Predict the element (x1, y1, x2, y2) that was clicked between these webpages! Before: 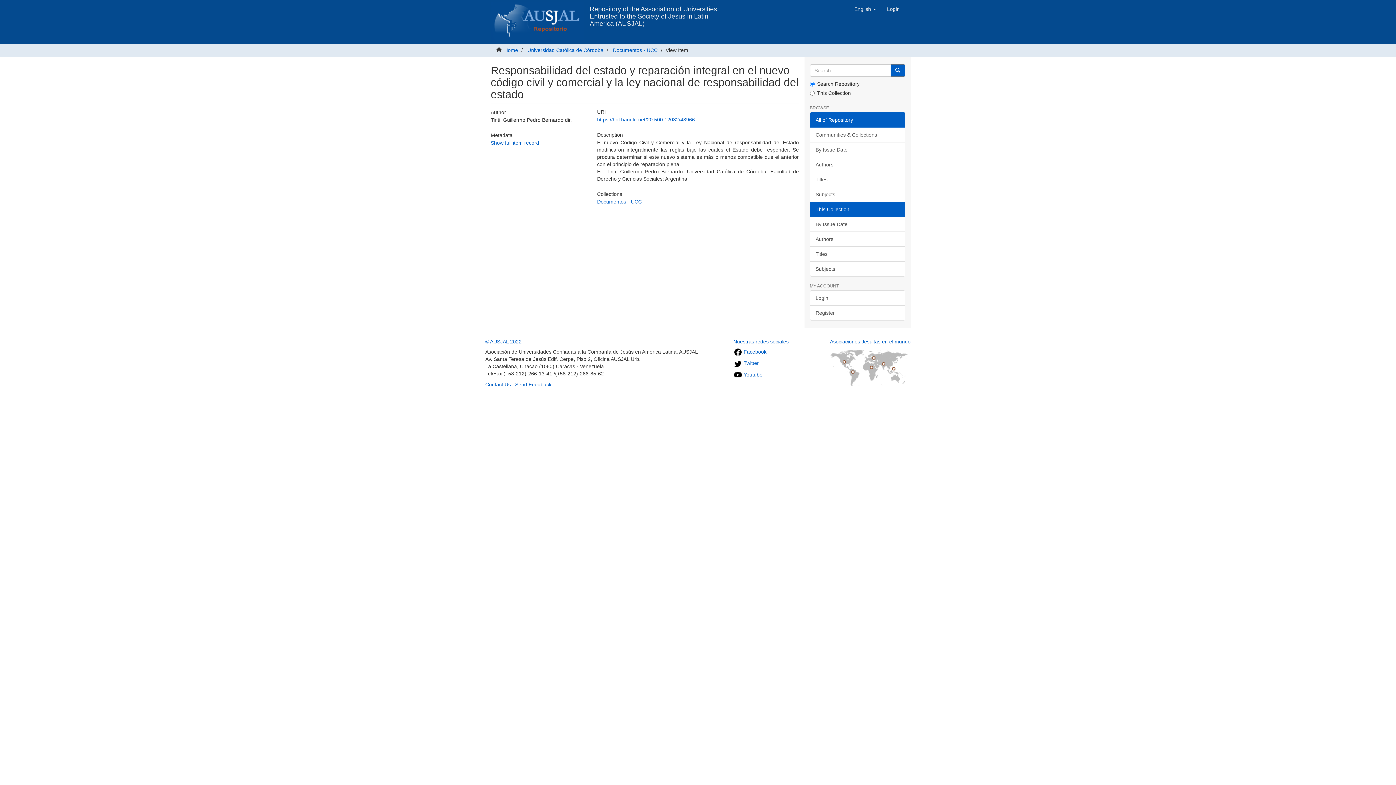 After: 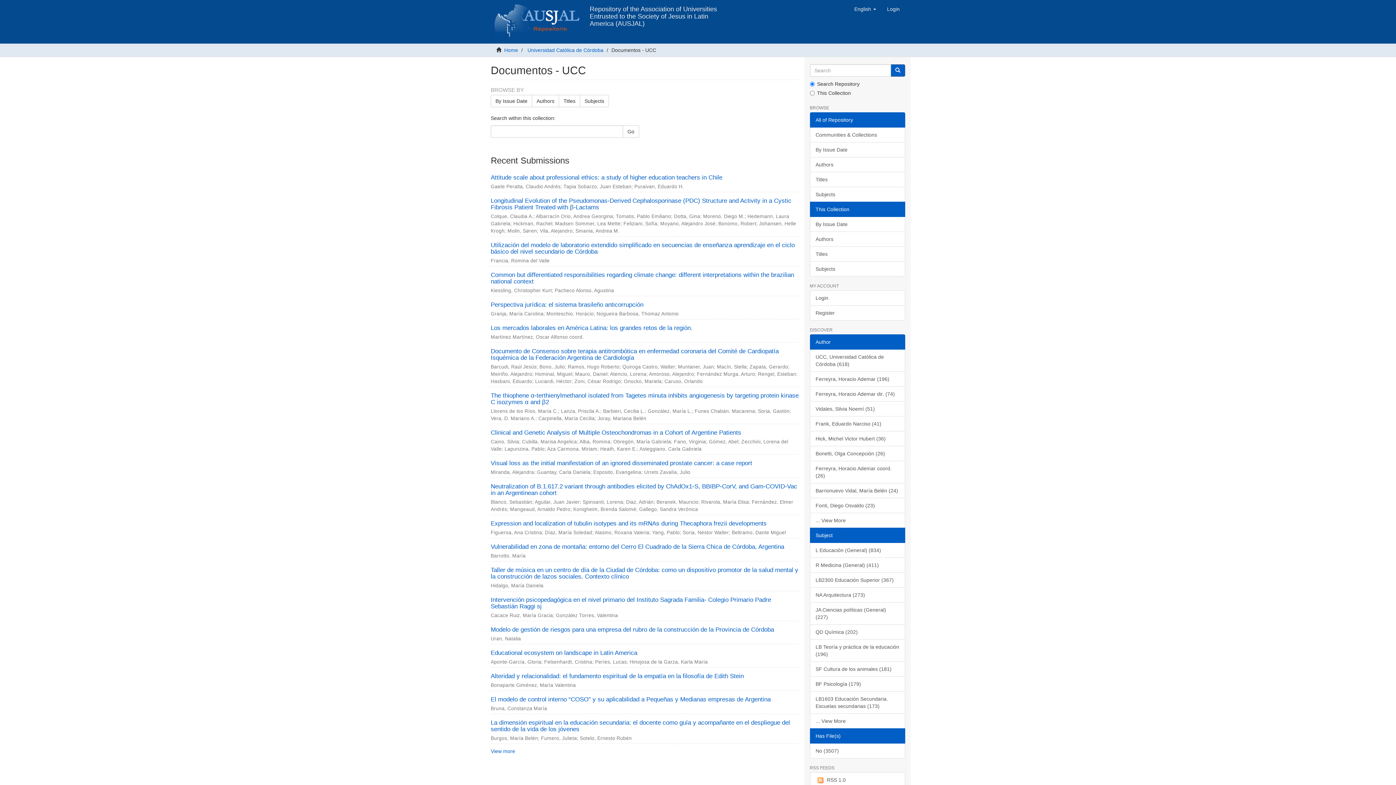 Action: label: Documentos - UCC bbox: (597, 198, 641, 204)